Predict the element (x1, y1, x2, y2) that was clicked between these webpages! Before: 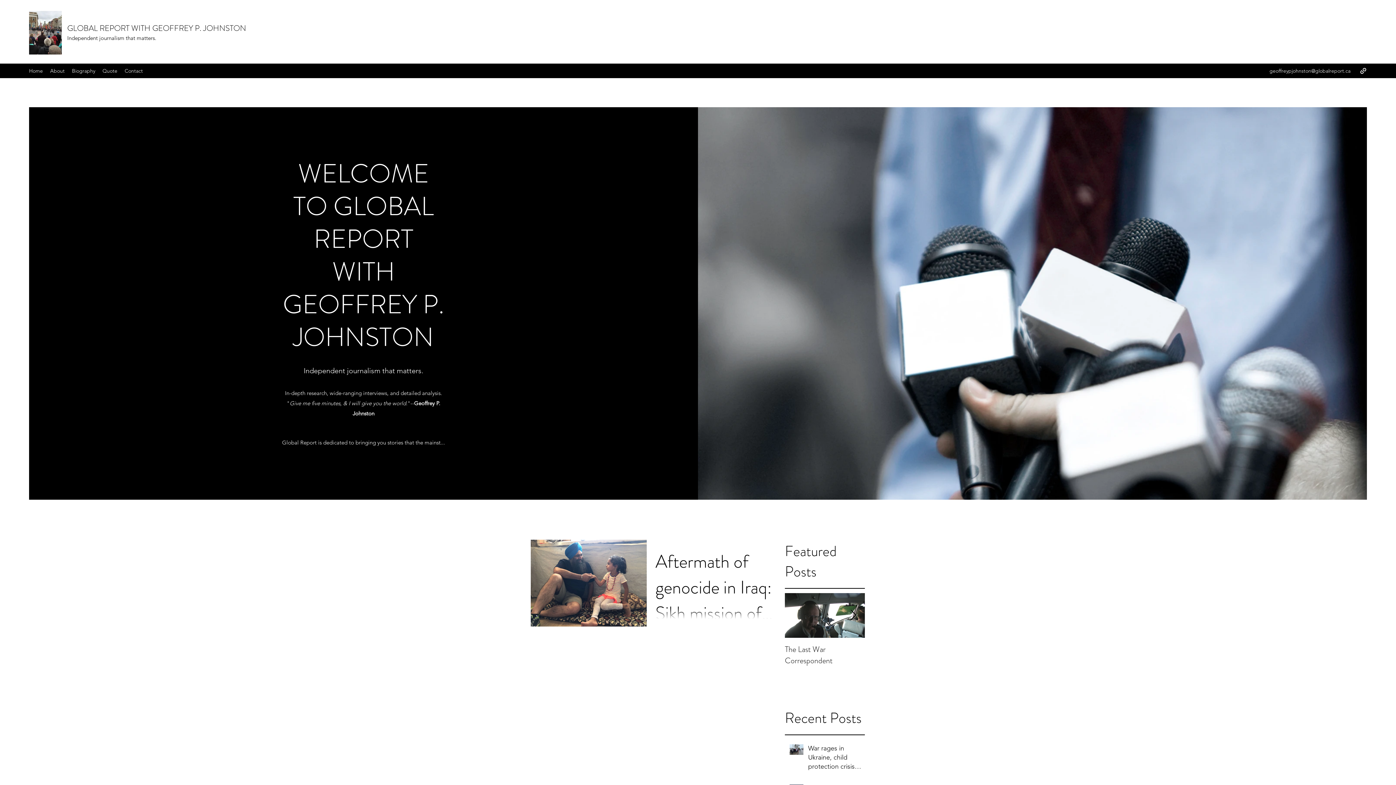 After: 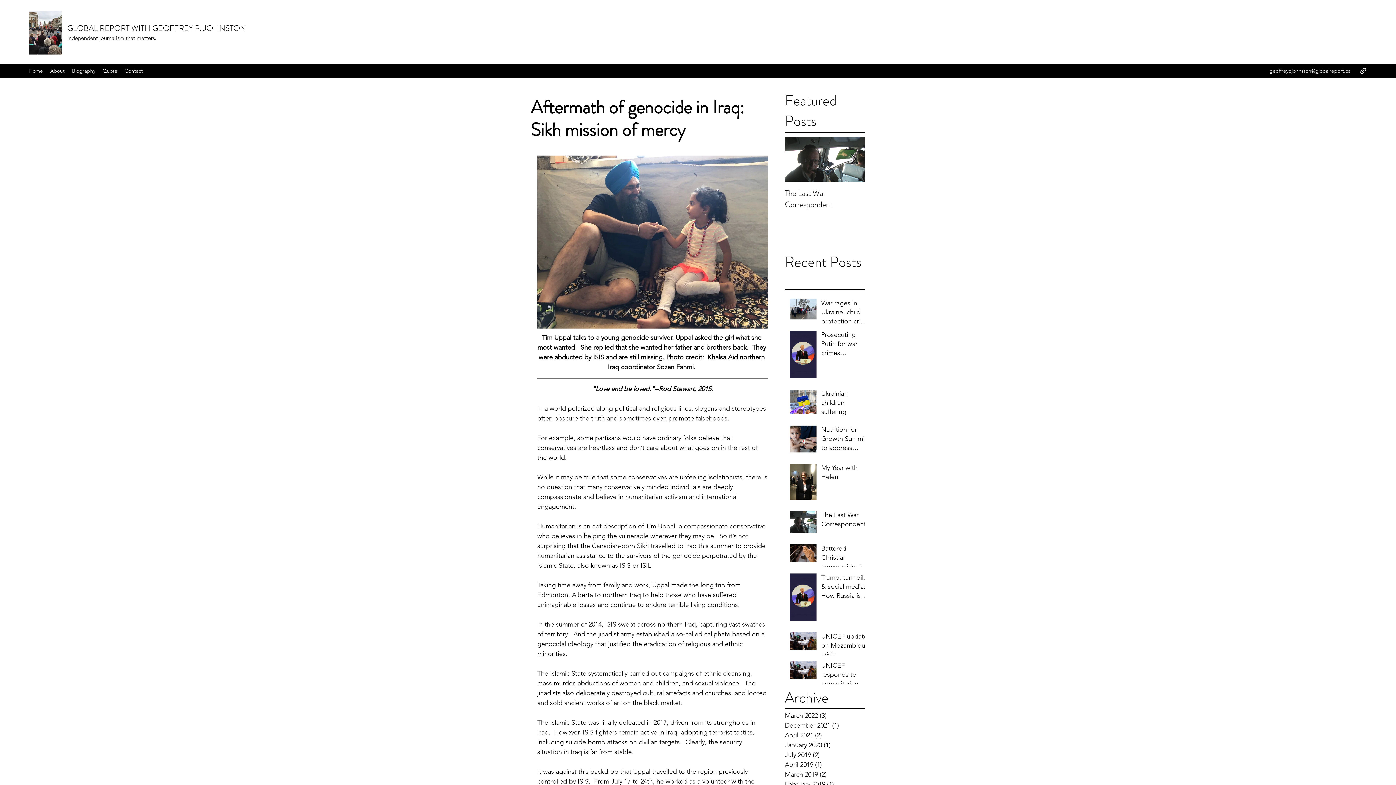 Action: bbox: (655, 548, 783, 630) label: Aftermath of genocide in Iraq:  Sikh mission of mercy